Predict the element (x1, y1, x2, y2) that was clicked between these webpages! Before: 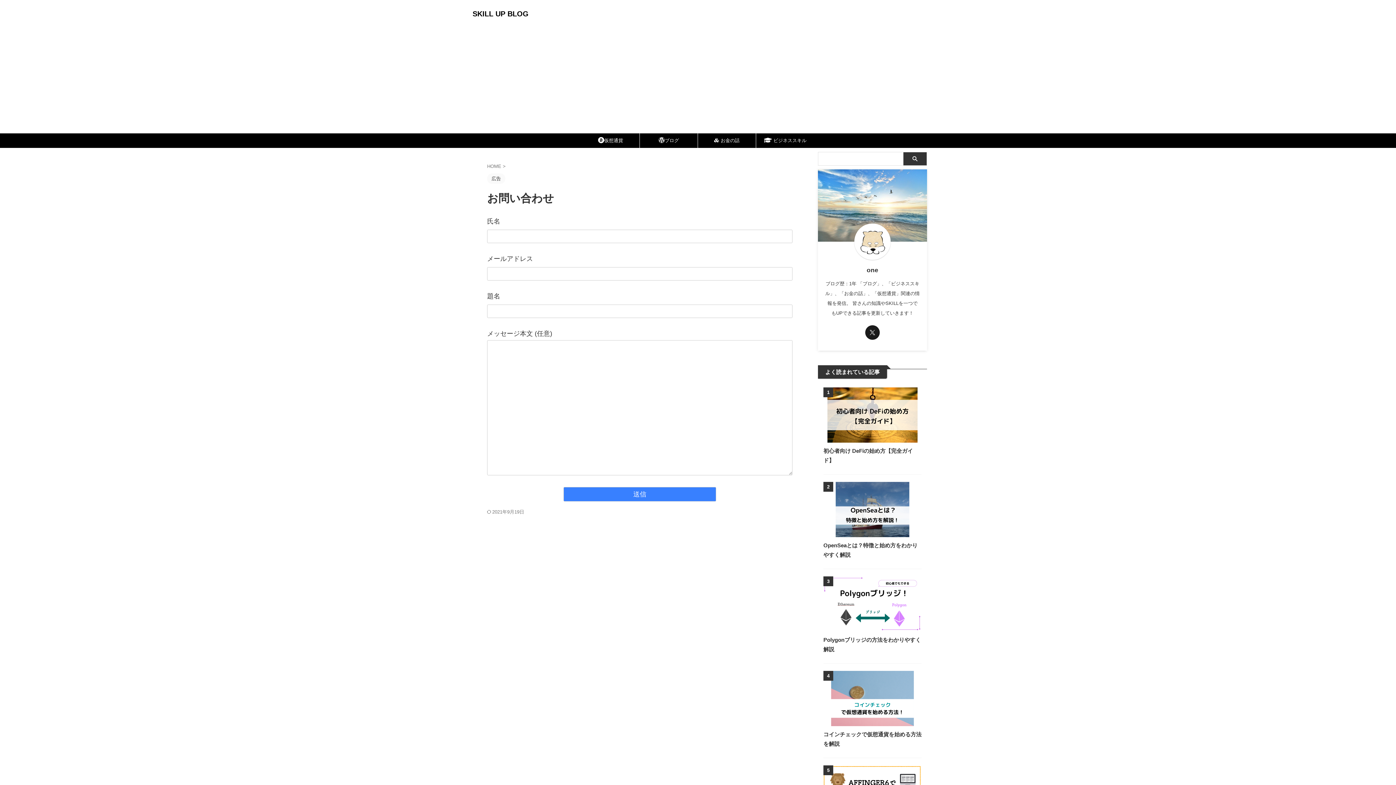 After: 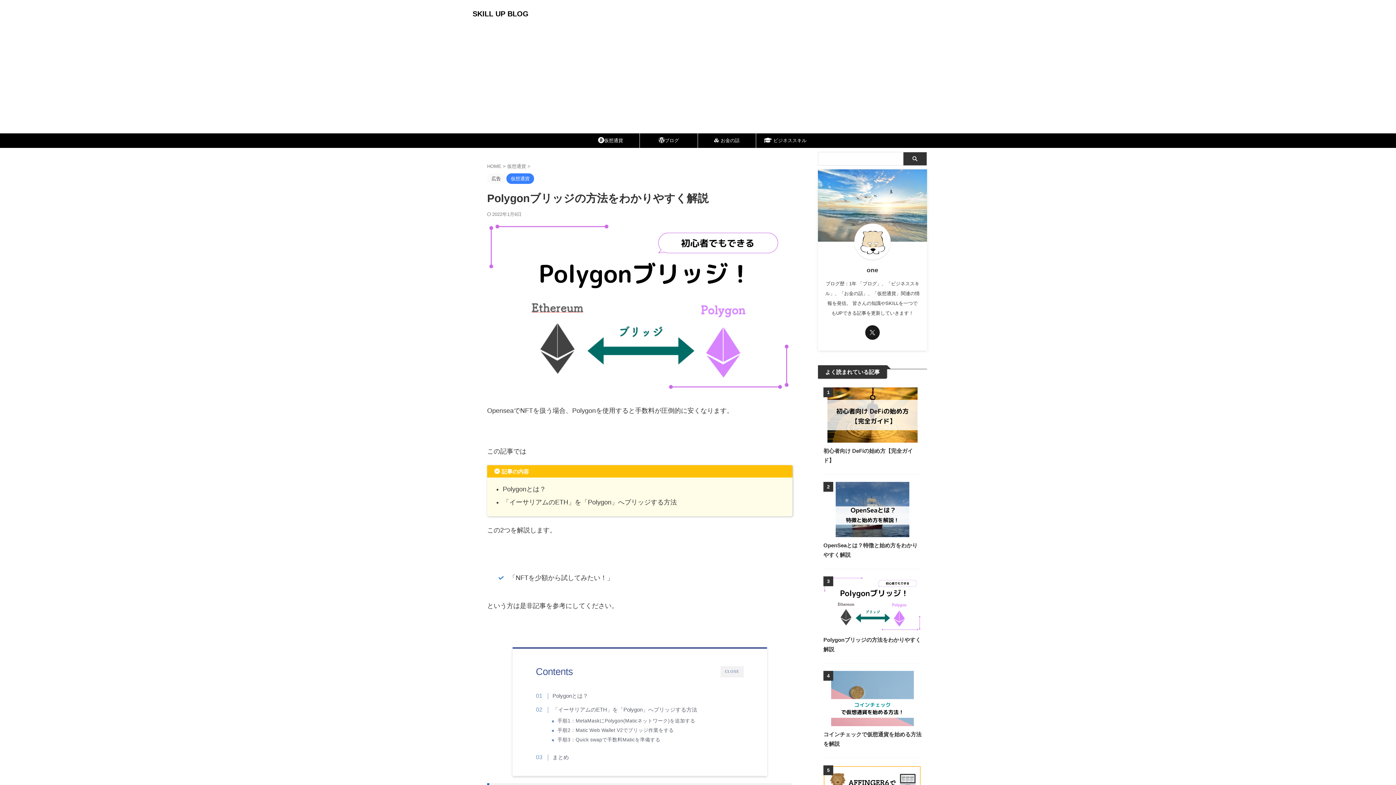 Action: bbox: (823, 625, 921, 631)